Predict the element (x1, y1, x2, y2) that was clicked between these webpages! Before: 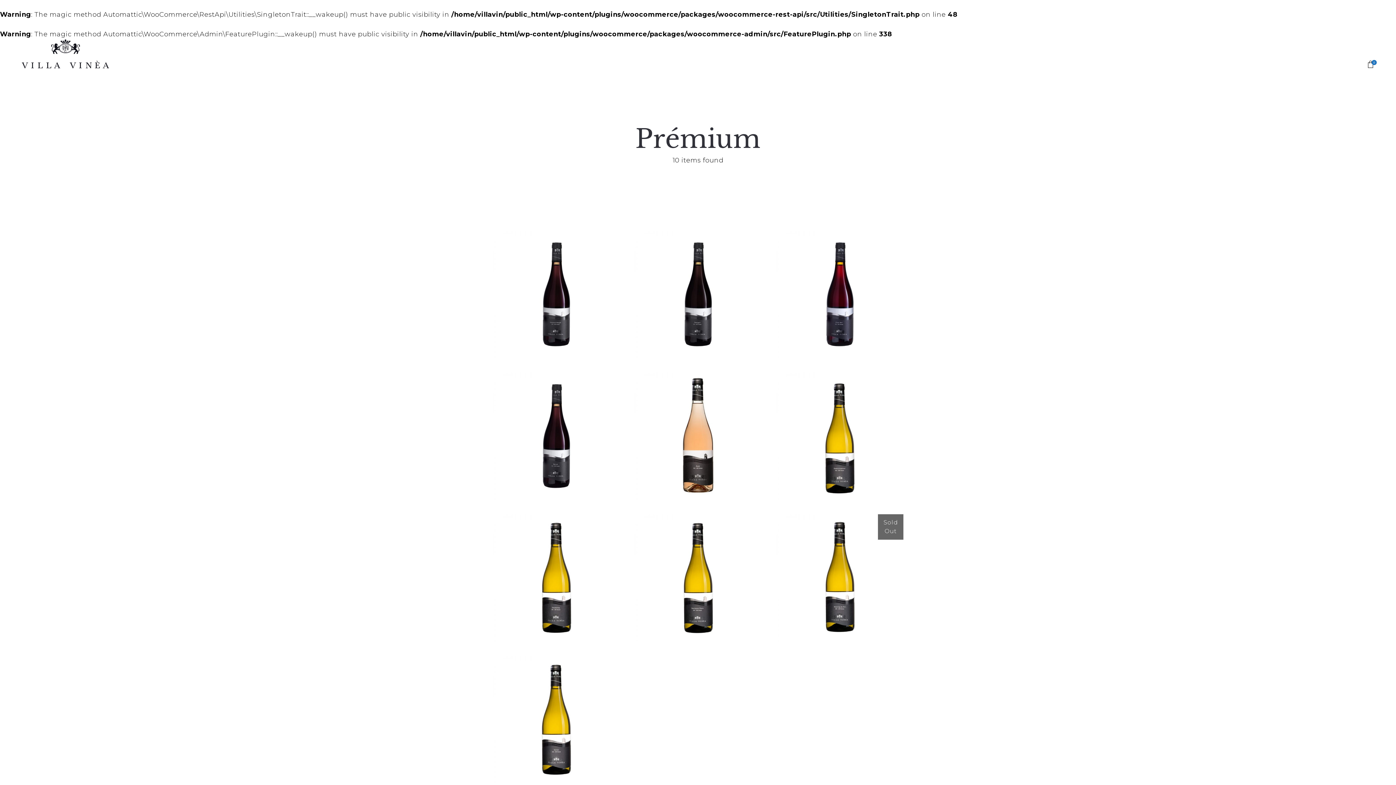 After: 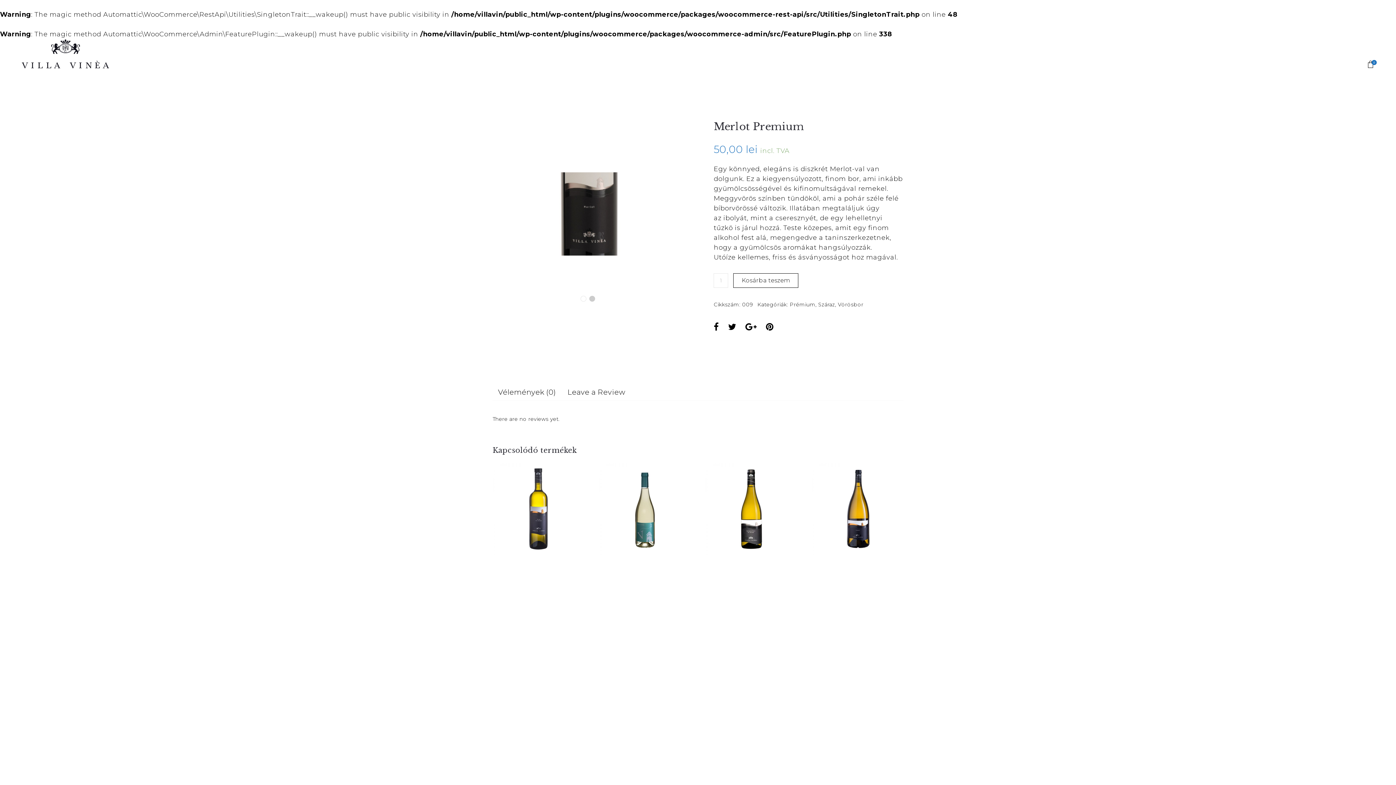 Action: label: Merlot Premium bbox: (496, 417, 616, 428)